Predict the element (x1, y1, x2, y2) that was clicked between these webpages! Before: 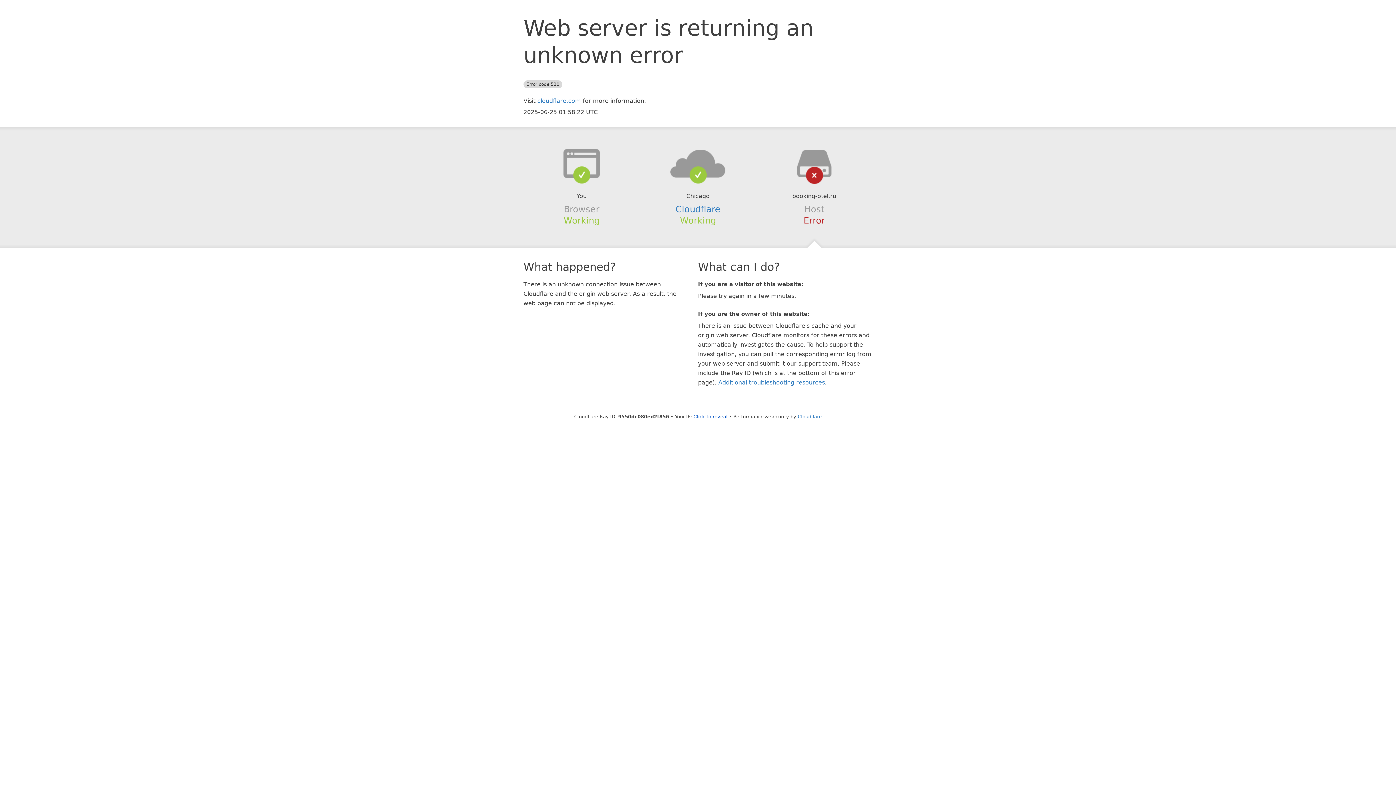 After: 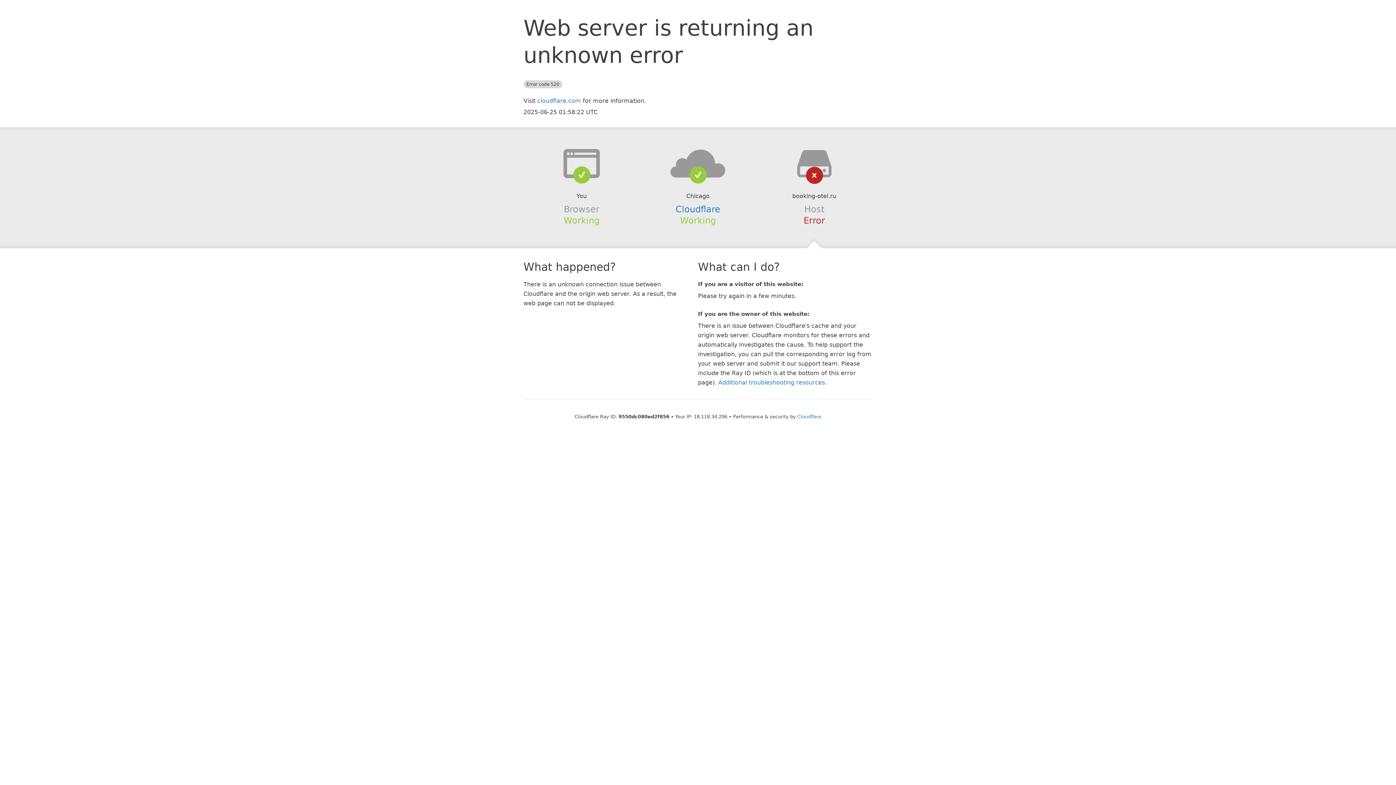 Action: bbox: (693, 414, 727, 419) label: Click to reveal